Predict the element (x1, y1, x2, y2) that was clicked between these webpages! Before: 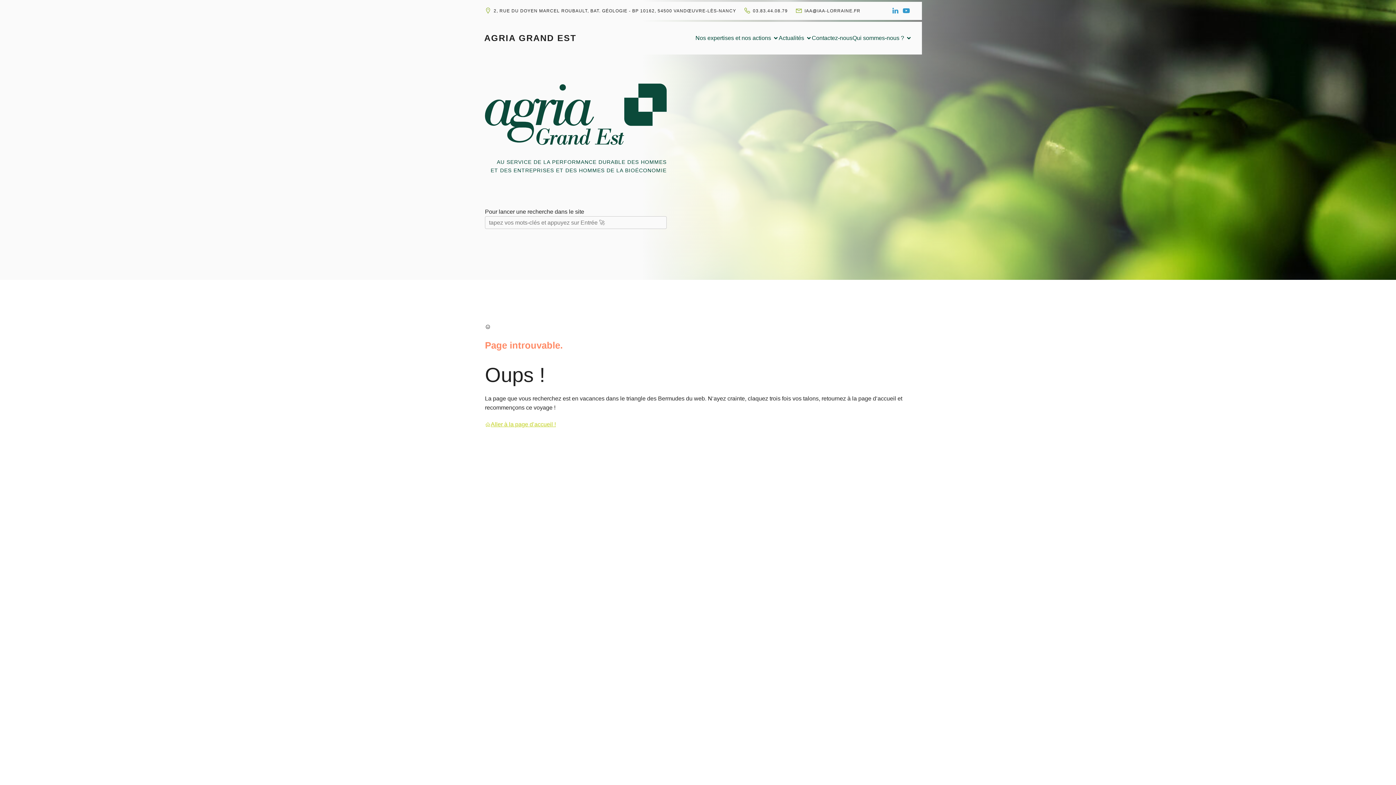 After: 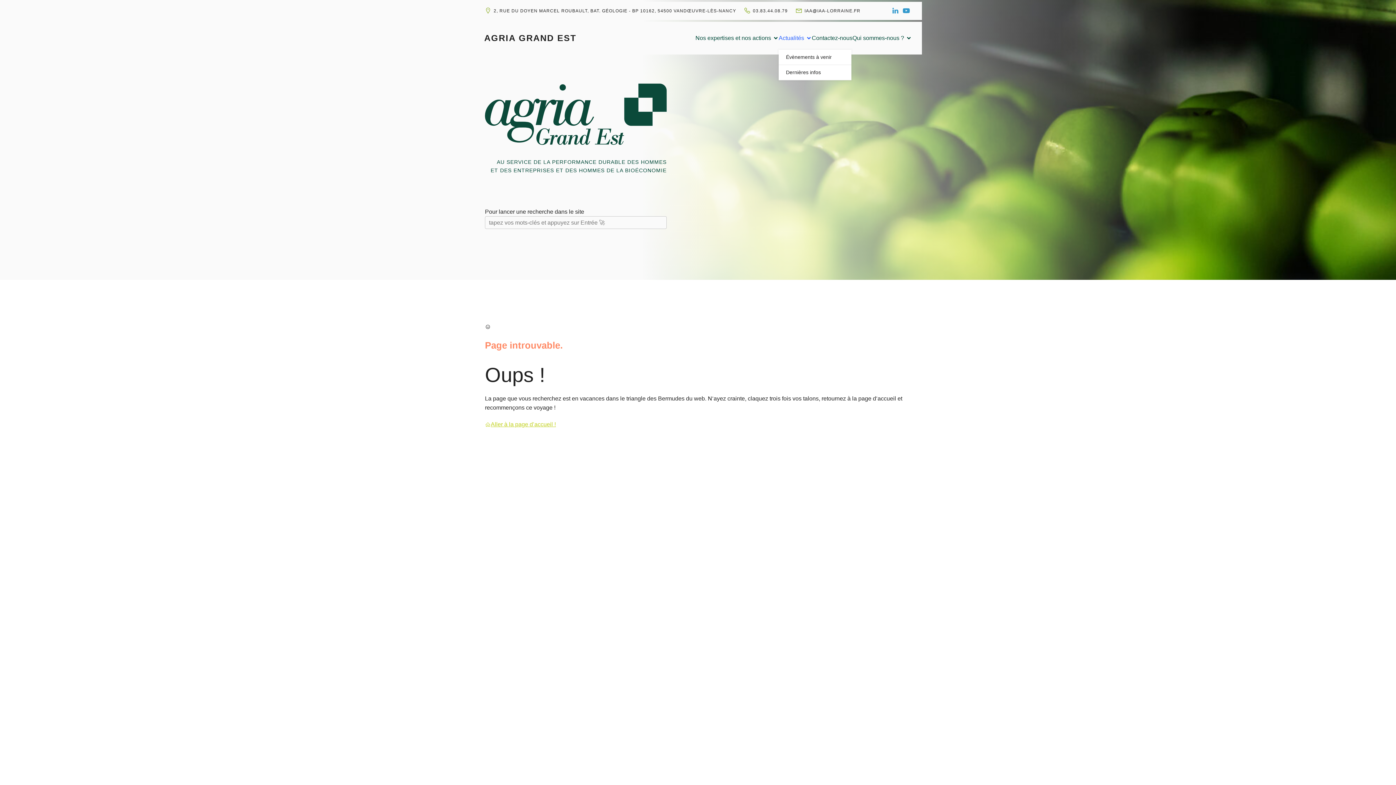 Action: label: Actualités bbox: (778, 30, 812, 46)